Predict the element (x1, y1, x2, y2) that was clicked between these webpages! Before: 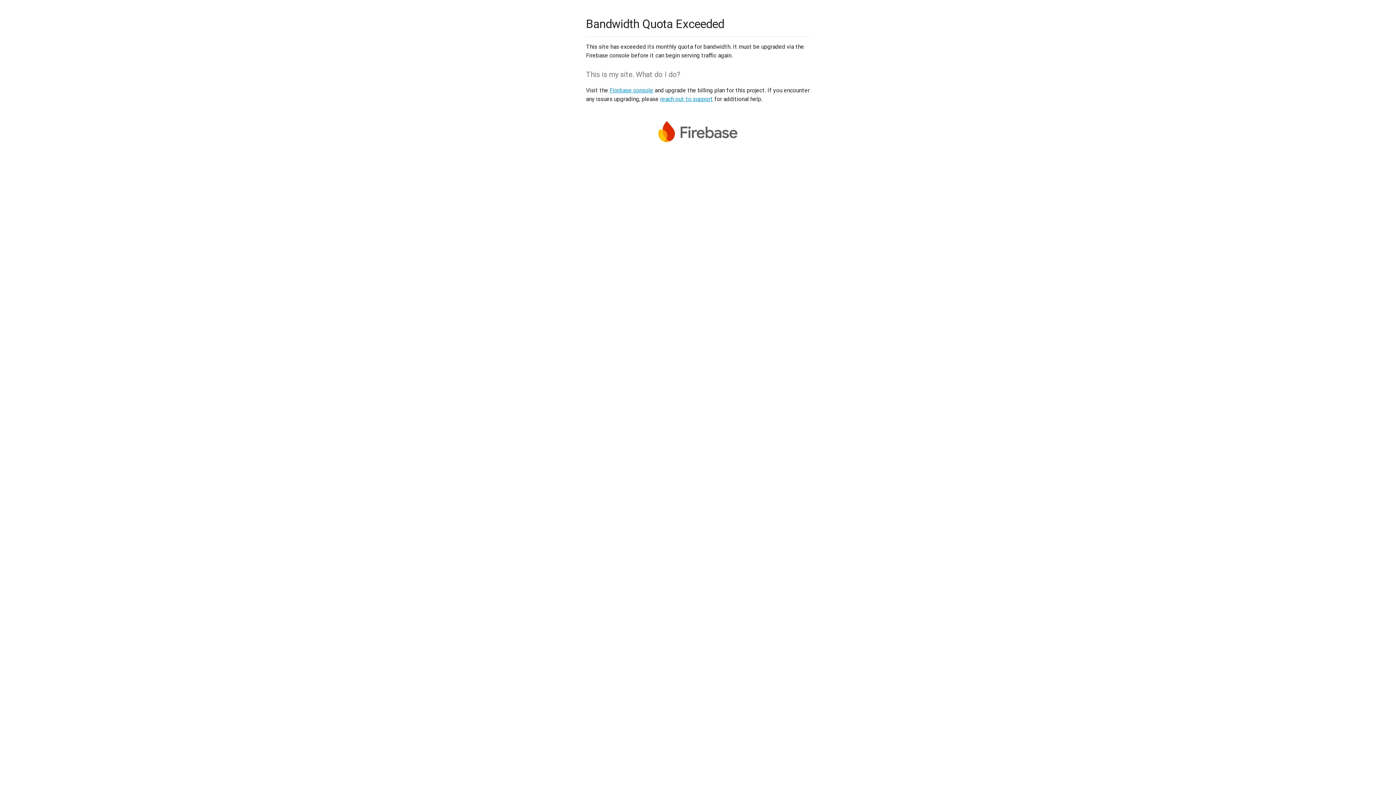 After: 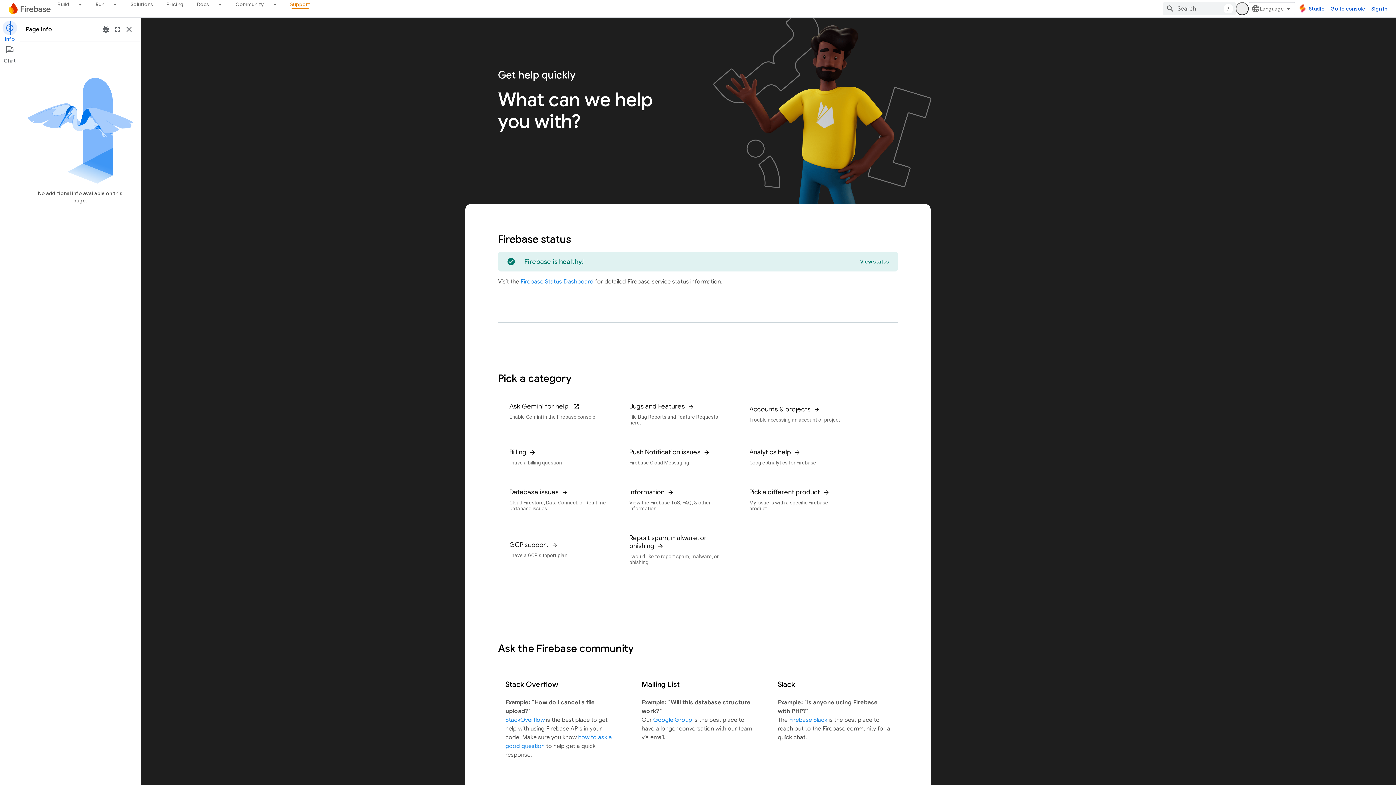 Action: label: reach out to support bbox: (660, 95, 713, 102)